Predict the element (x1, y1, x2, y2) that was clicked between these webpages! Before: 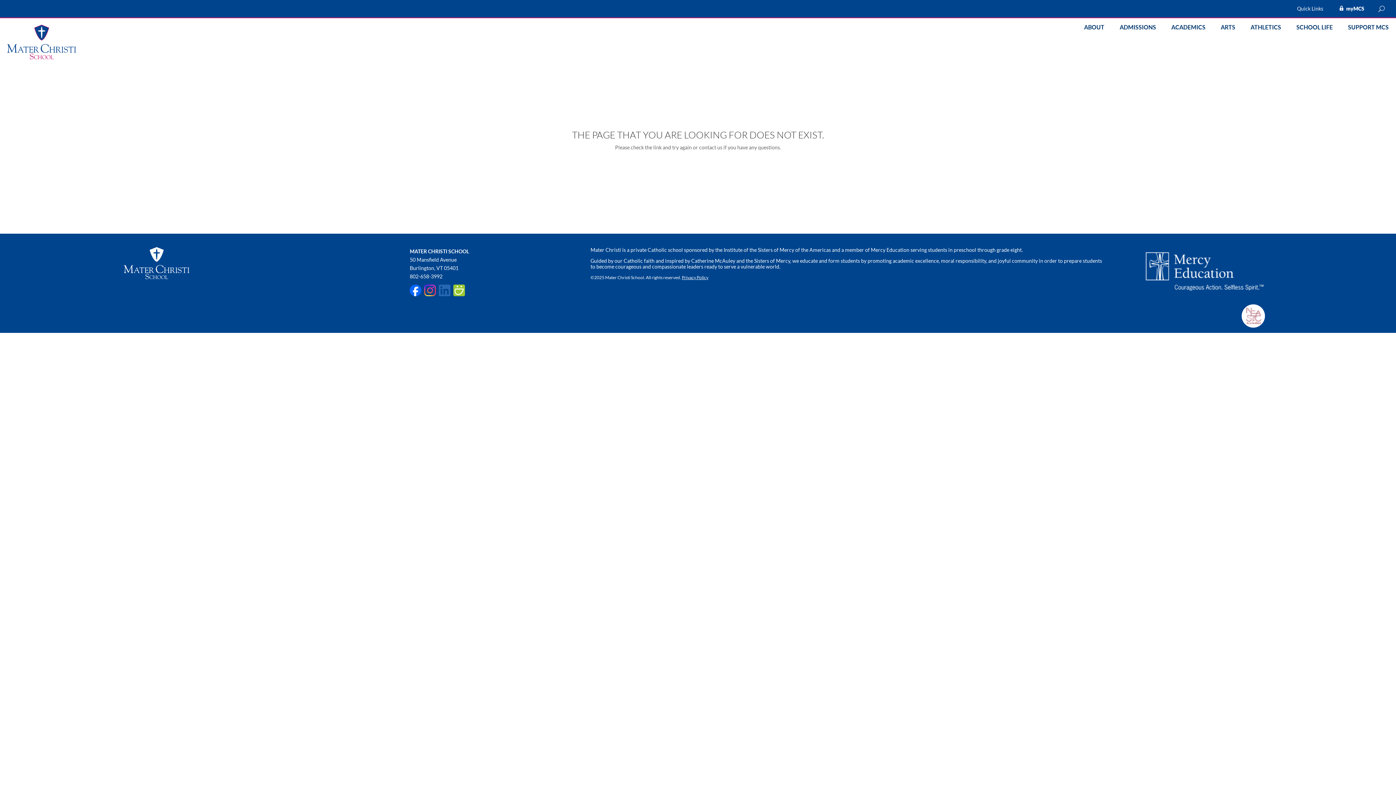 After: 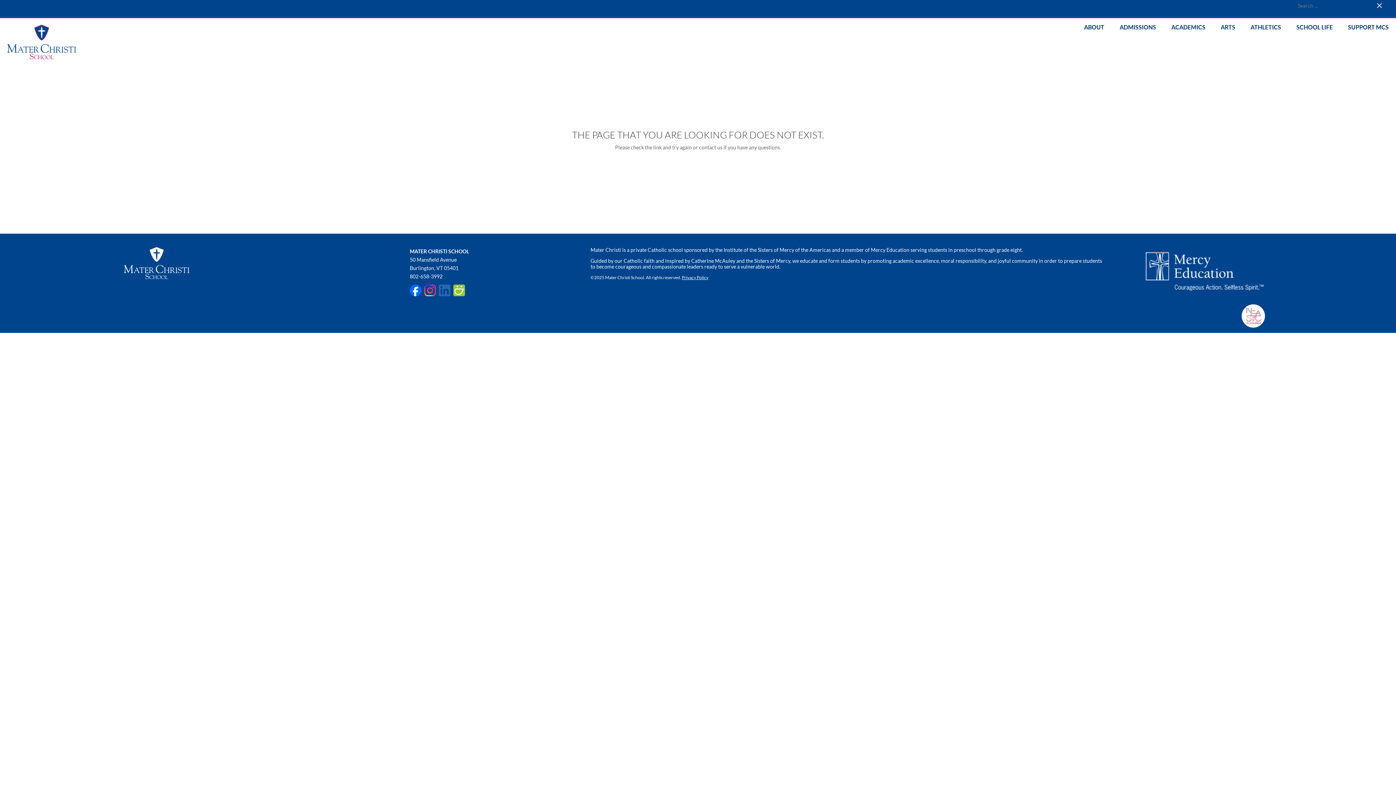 Action: bbox: (1368, 3, 1385, 14)